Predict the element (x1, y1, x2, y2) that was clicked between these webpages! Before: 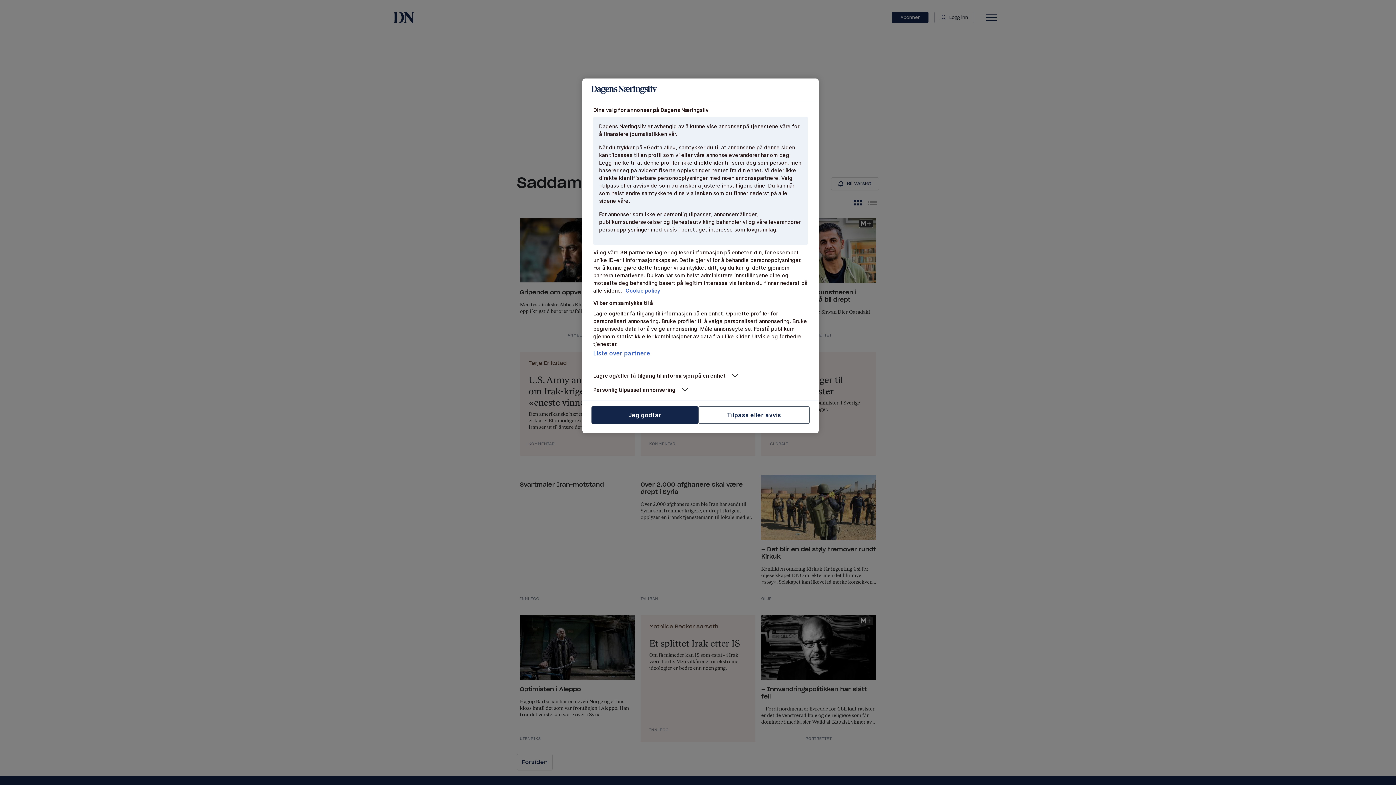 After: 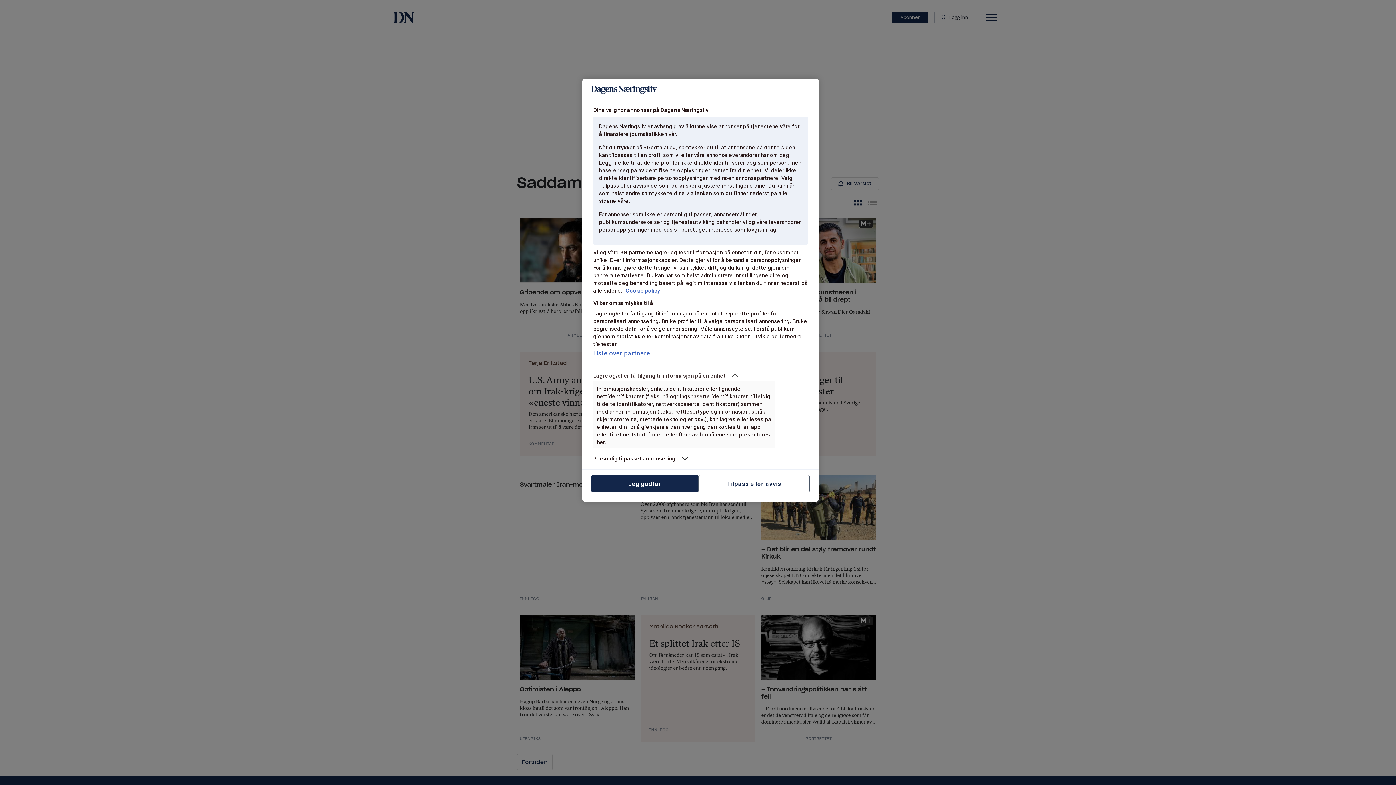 Action: label: Lagre og/eller få tilgang til informasjon på en enhet bbox: (593, 372, 775, 379)